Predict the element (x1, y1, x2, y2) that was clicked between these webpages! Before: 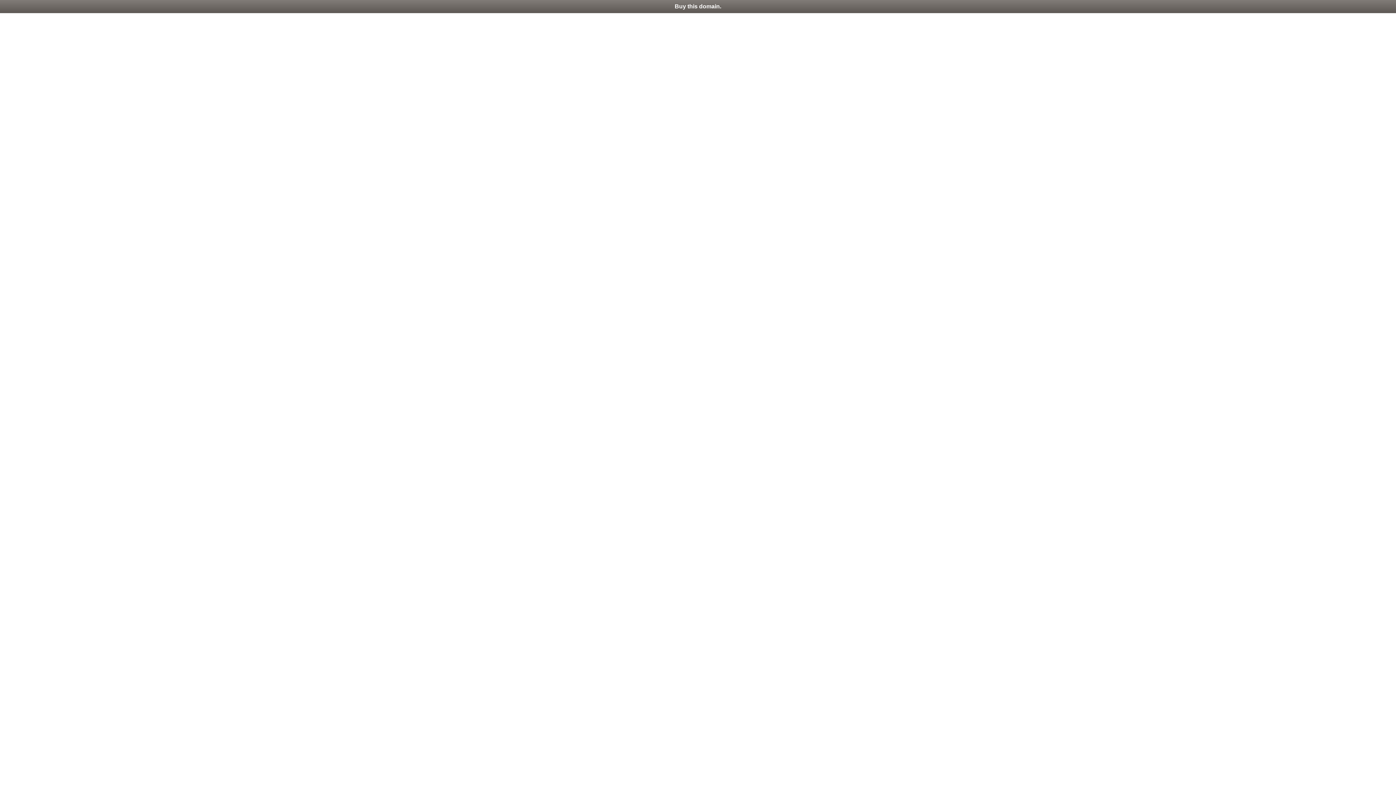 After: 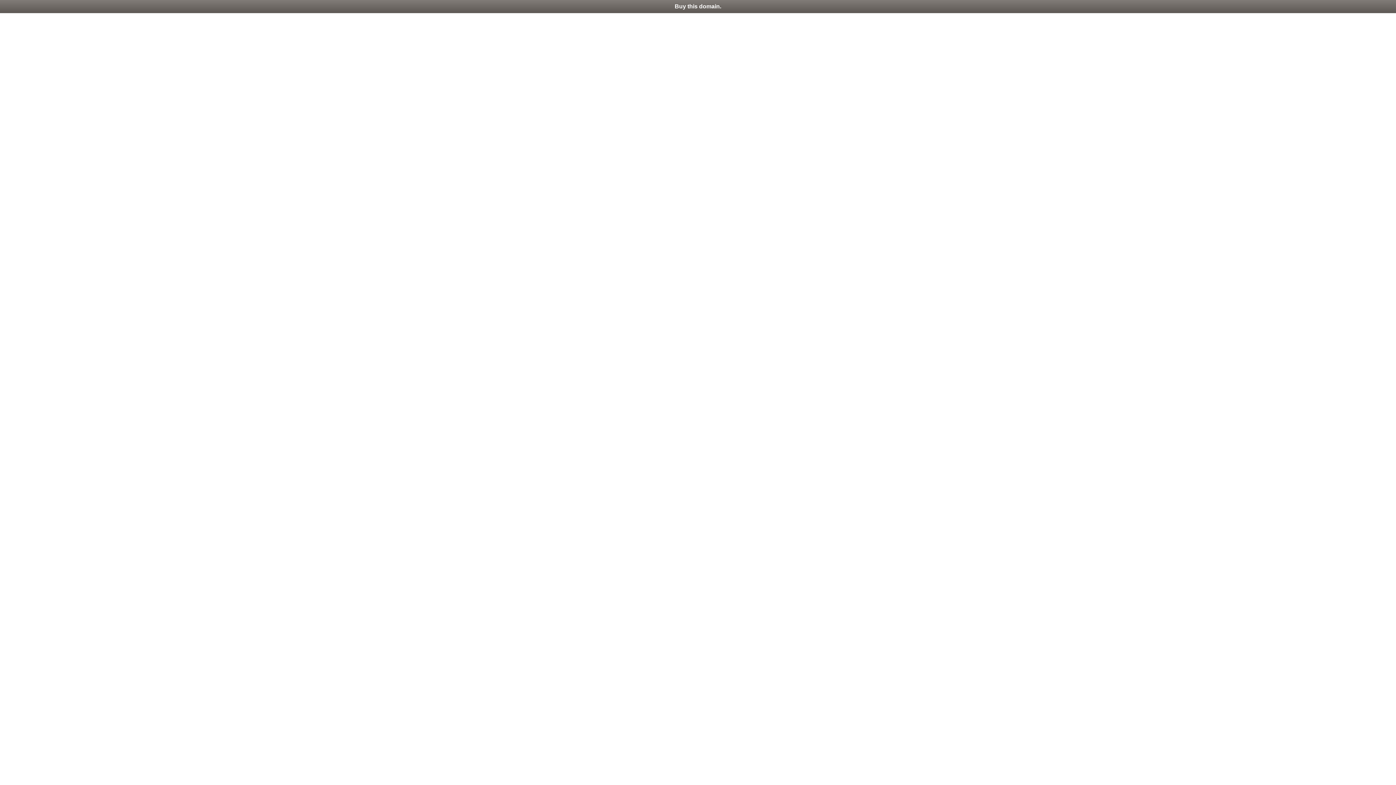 Action: label: Buy this domain. bbox: (0, 0, 1396, 13)